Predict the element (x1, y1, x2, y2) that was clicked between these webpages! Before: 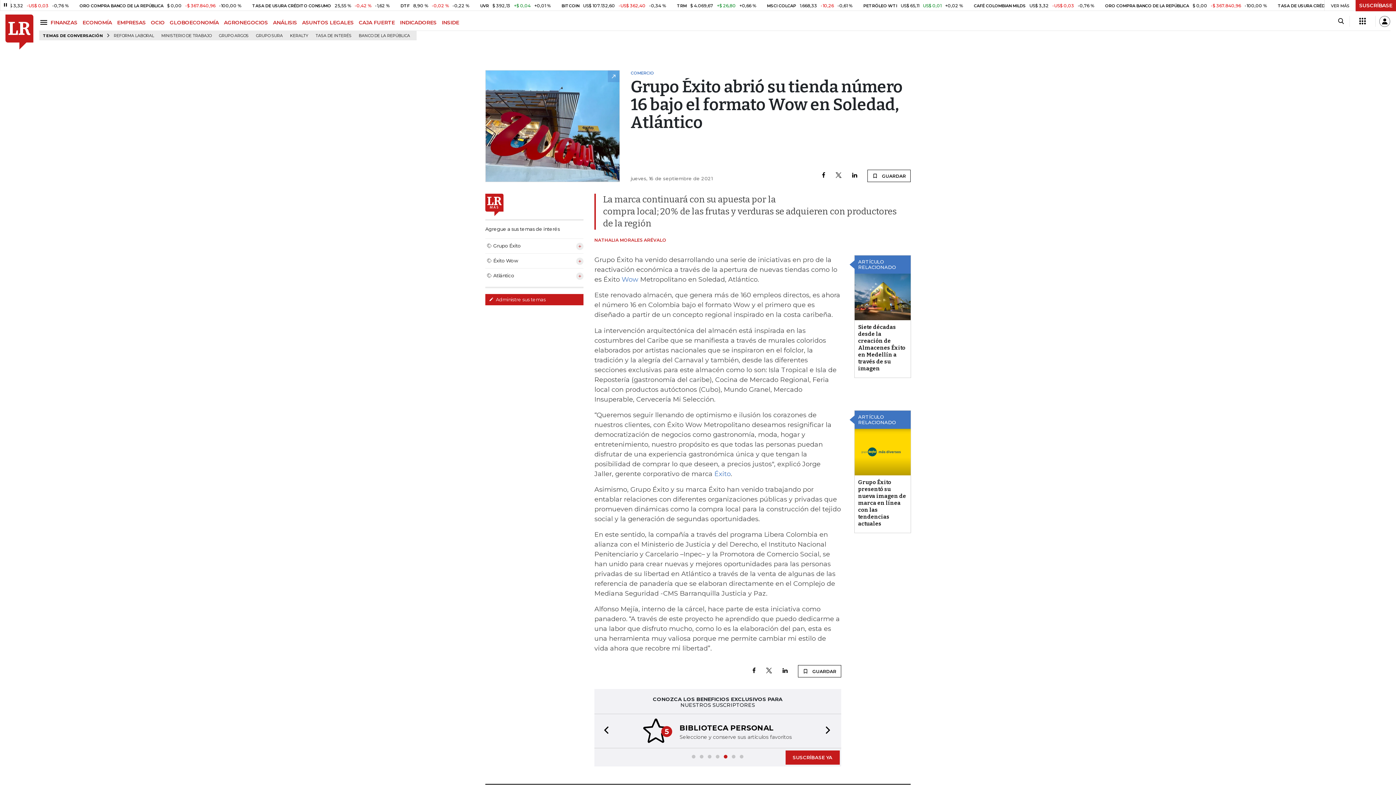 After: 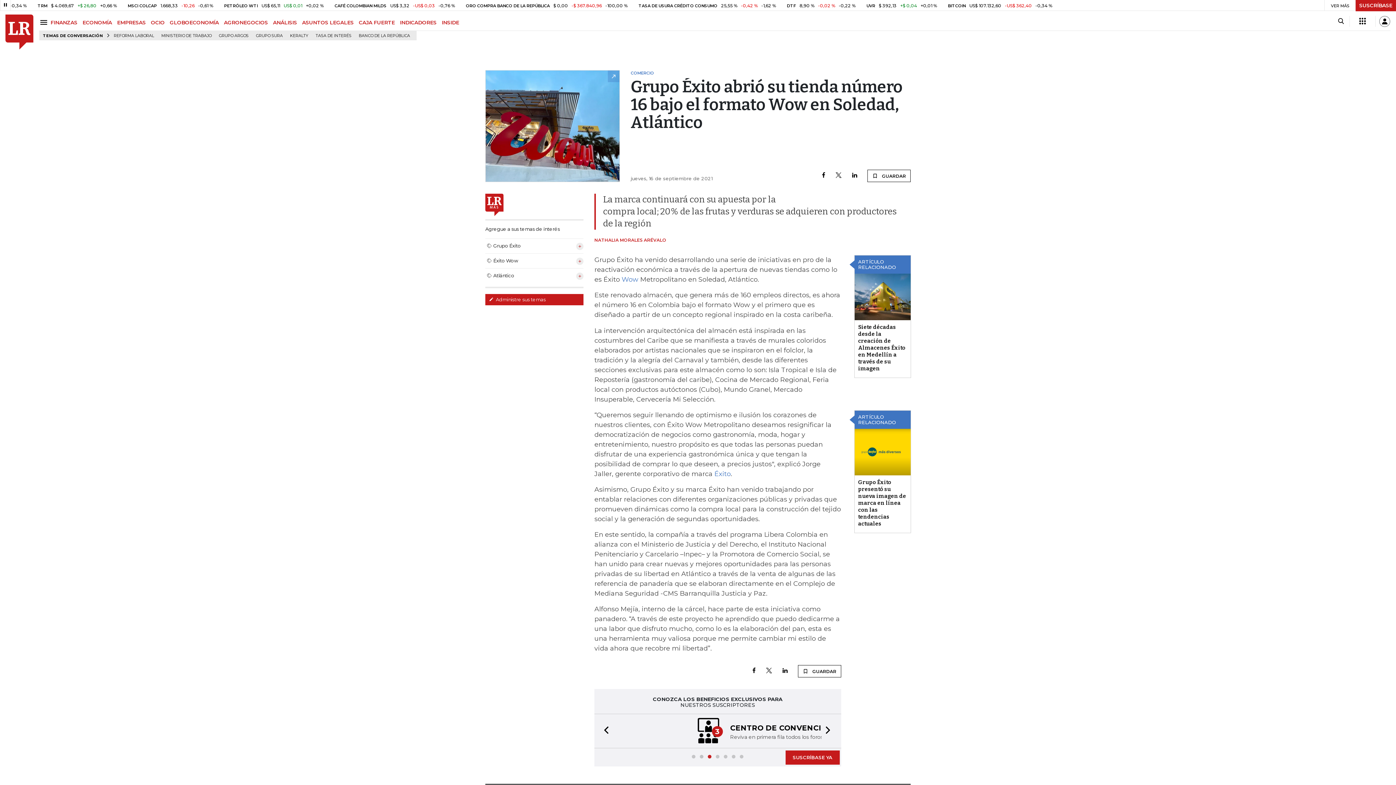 Action: bbox: (594, 714, 614, 748) label: Previous slide